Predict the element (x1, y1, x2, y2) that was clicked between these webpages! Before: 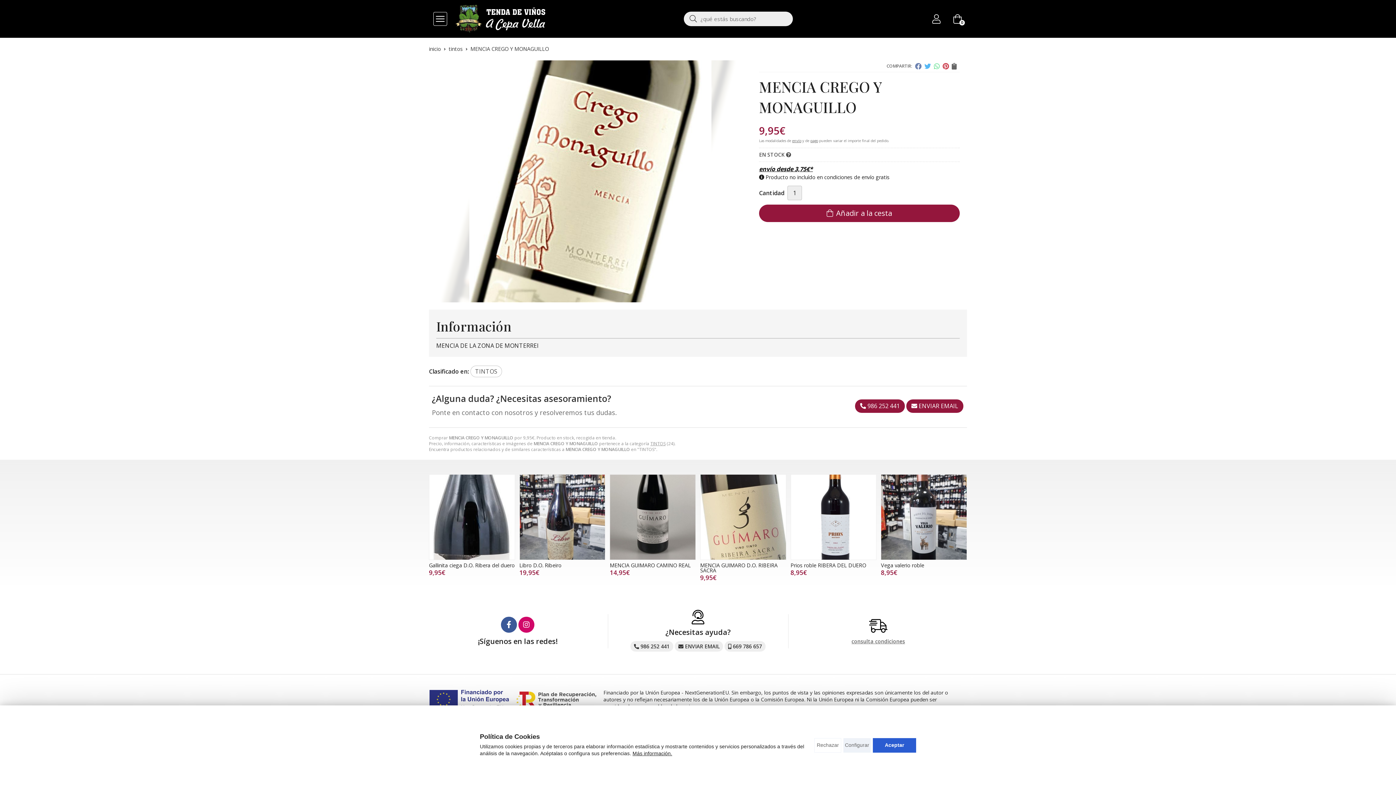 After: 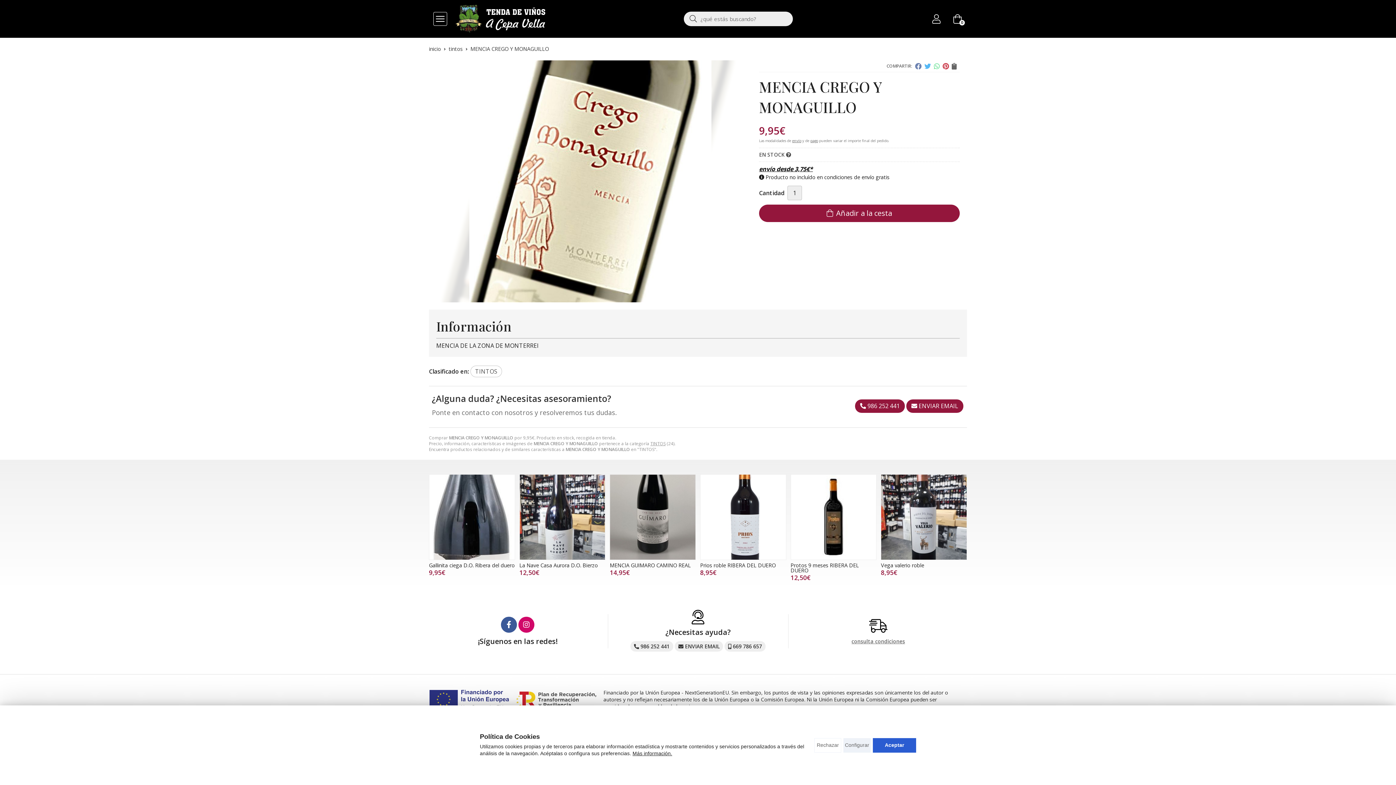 Action: bbox: (856, 400, 904, 412) label: 986 252 441